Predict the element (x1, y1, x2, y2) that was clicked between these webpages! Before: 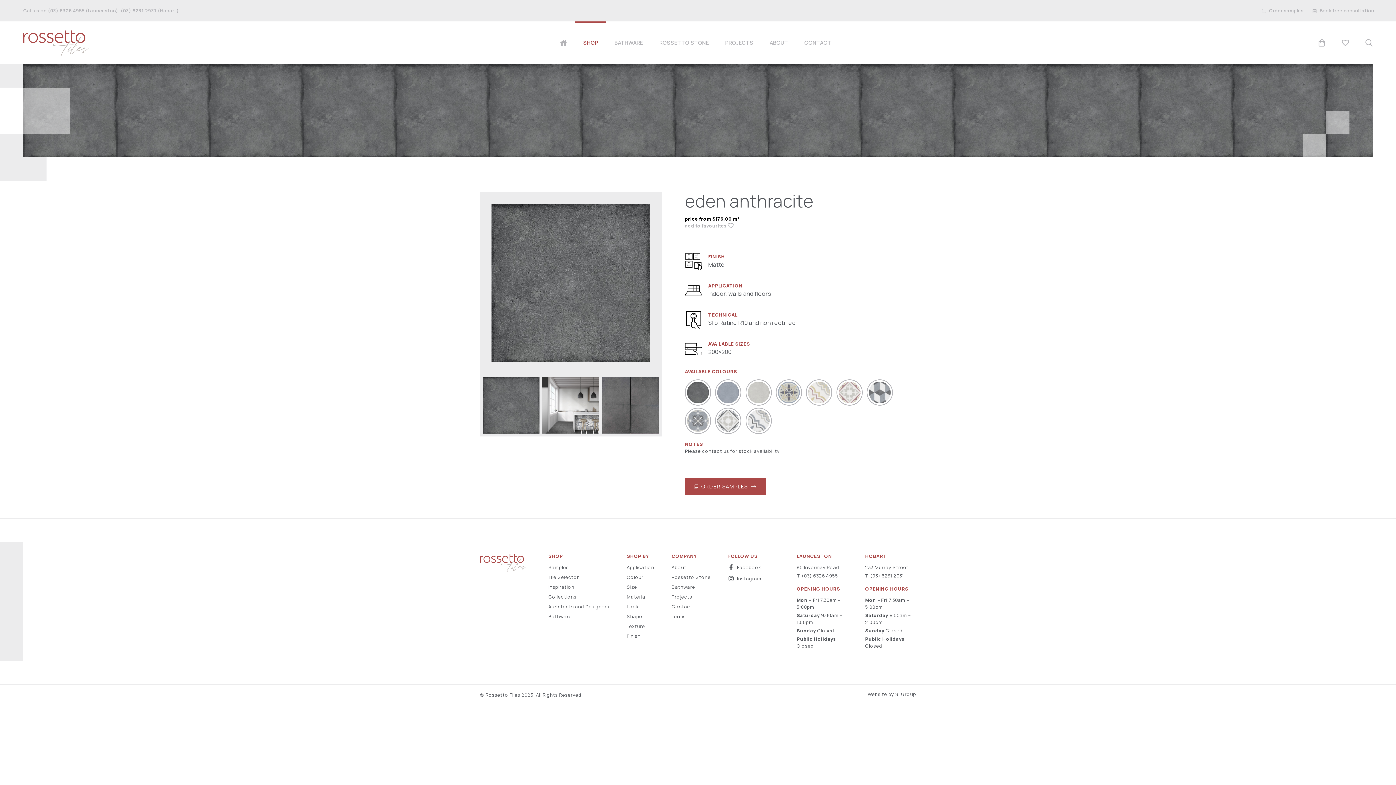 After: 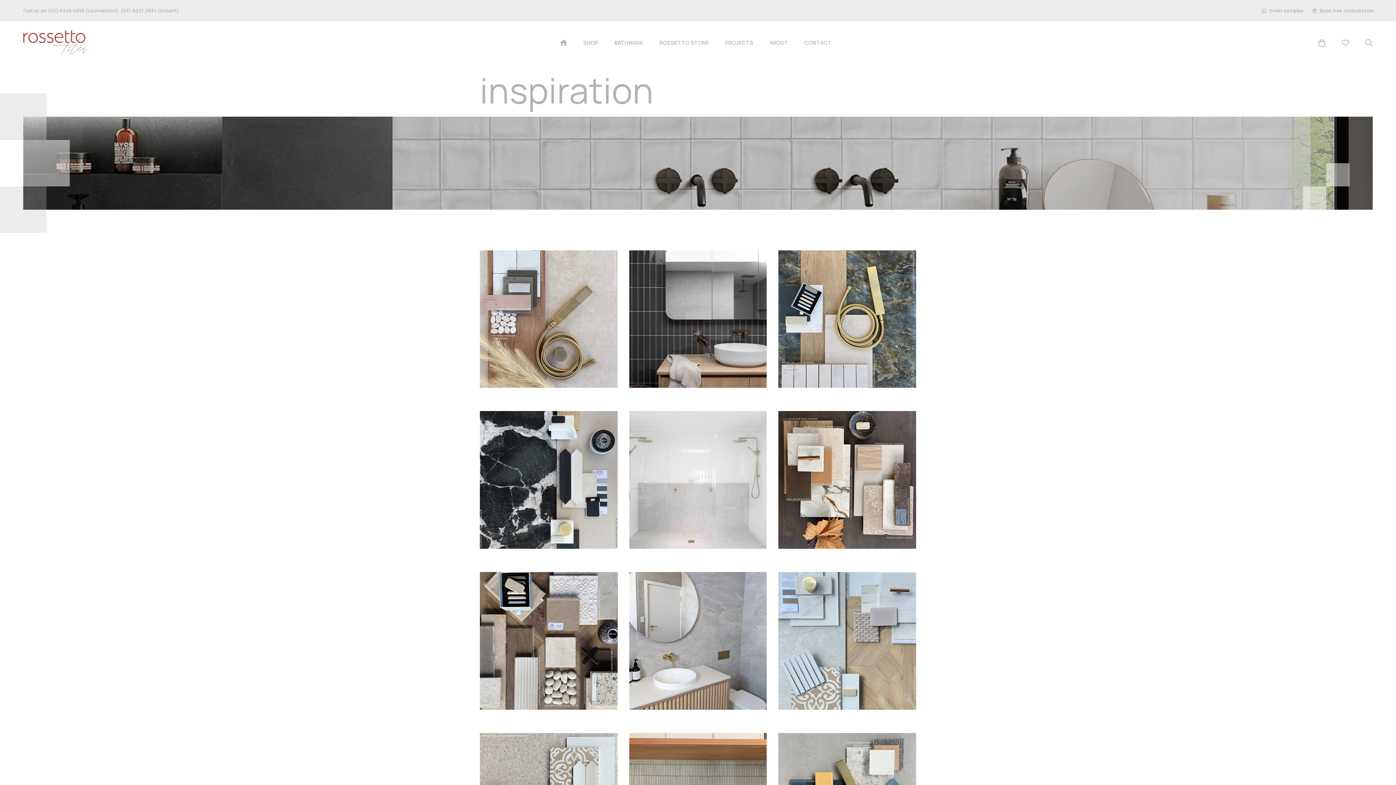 Action: label: Inspiration bbox: (548, 583, 574, 592)